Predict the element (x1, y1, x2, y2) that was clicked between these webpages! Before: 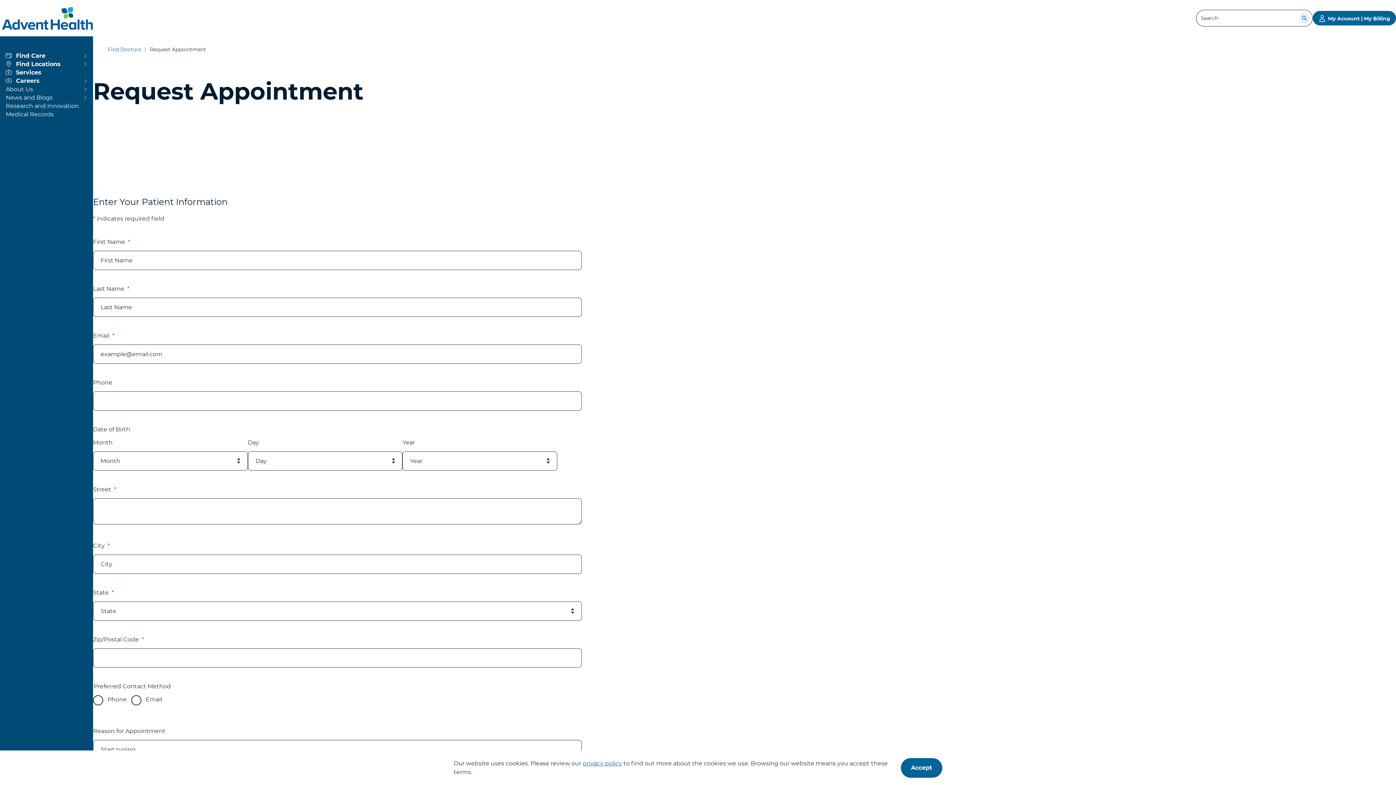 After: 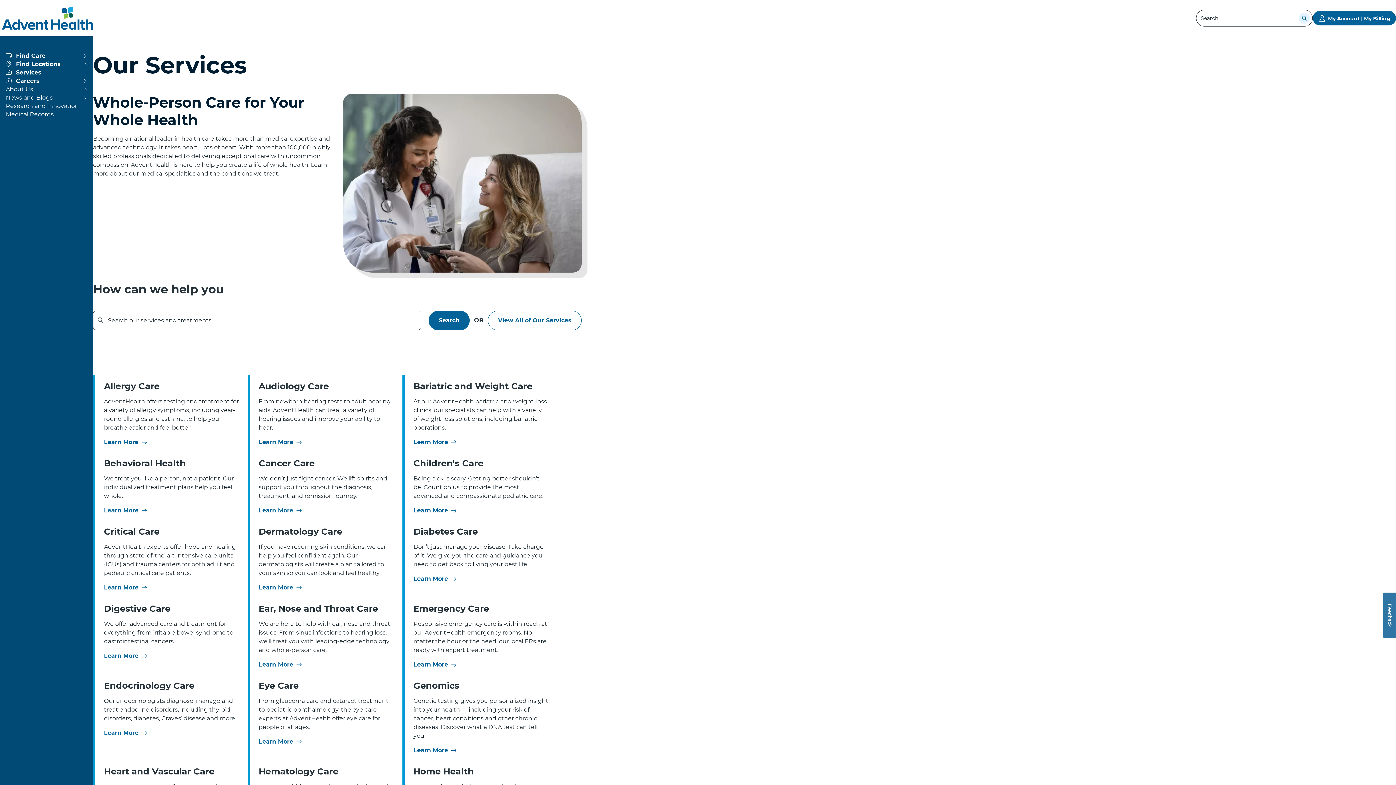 Action: bbox: (5, 69, 87, 76) label: View more about Services